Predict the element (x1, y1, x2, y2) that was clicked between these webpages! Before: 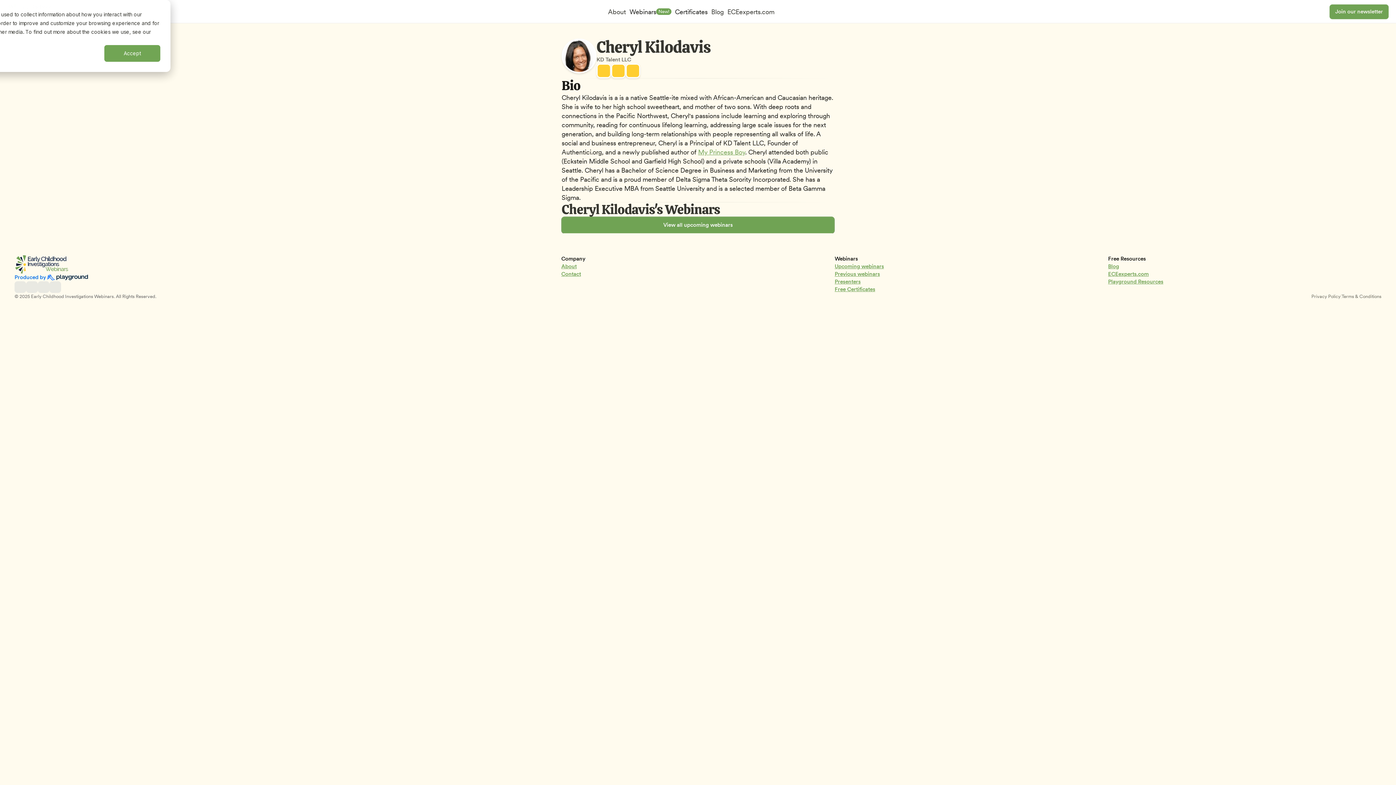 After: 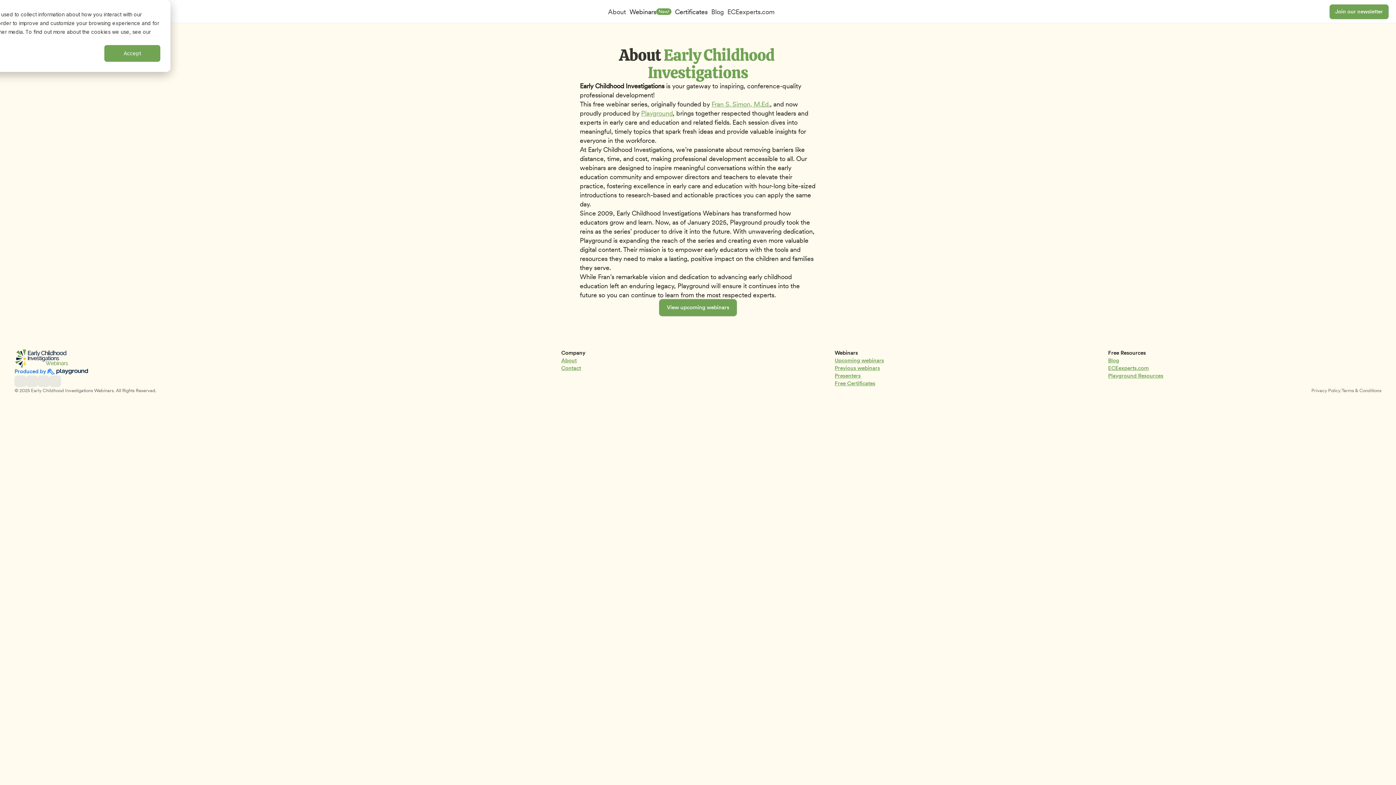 Action: label: About bbox: (561, 263, 576, 269)